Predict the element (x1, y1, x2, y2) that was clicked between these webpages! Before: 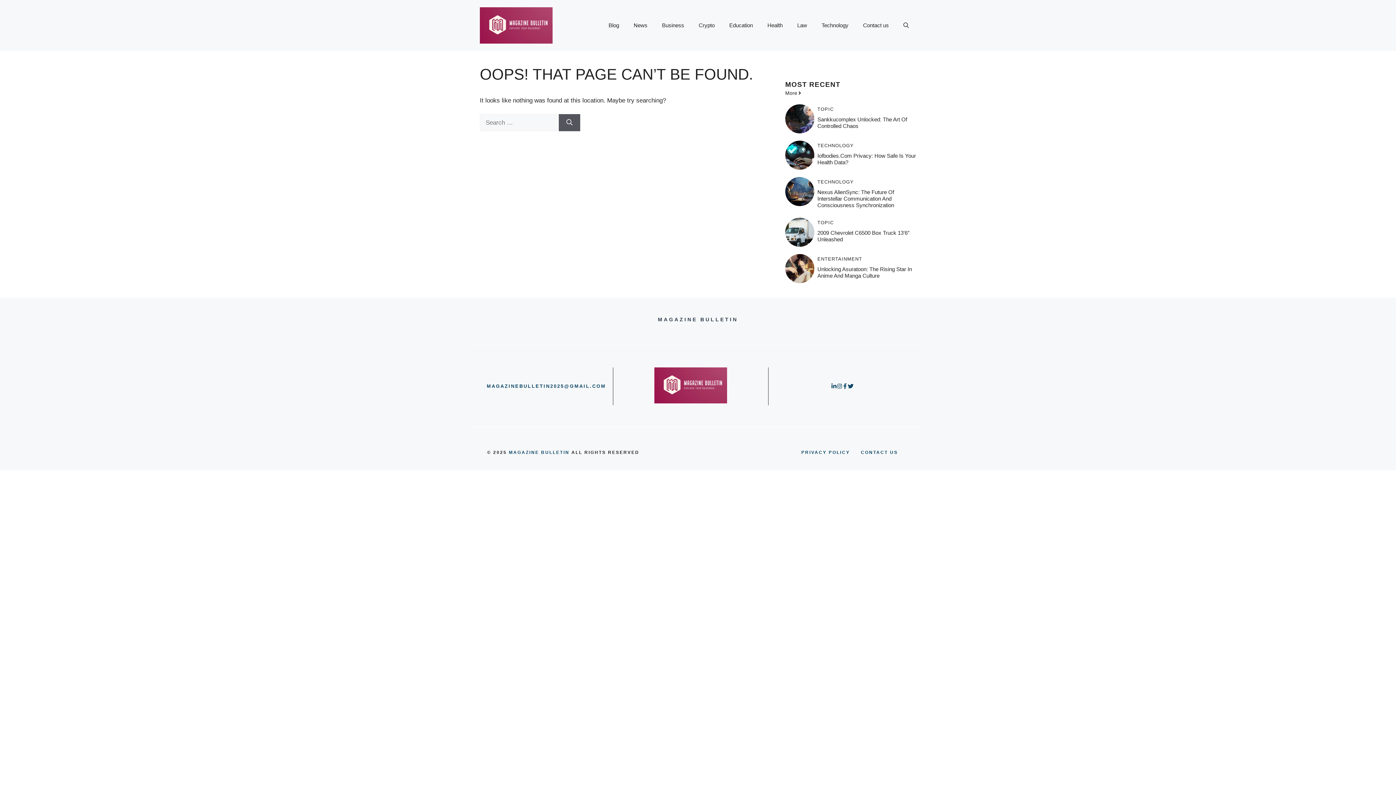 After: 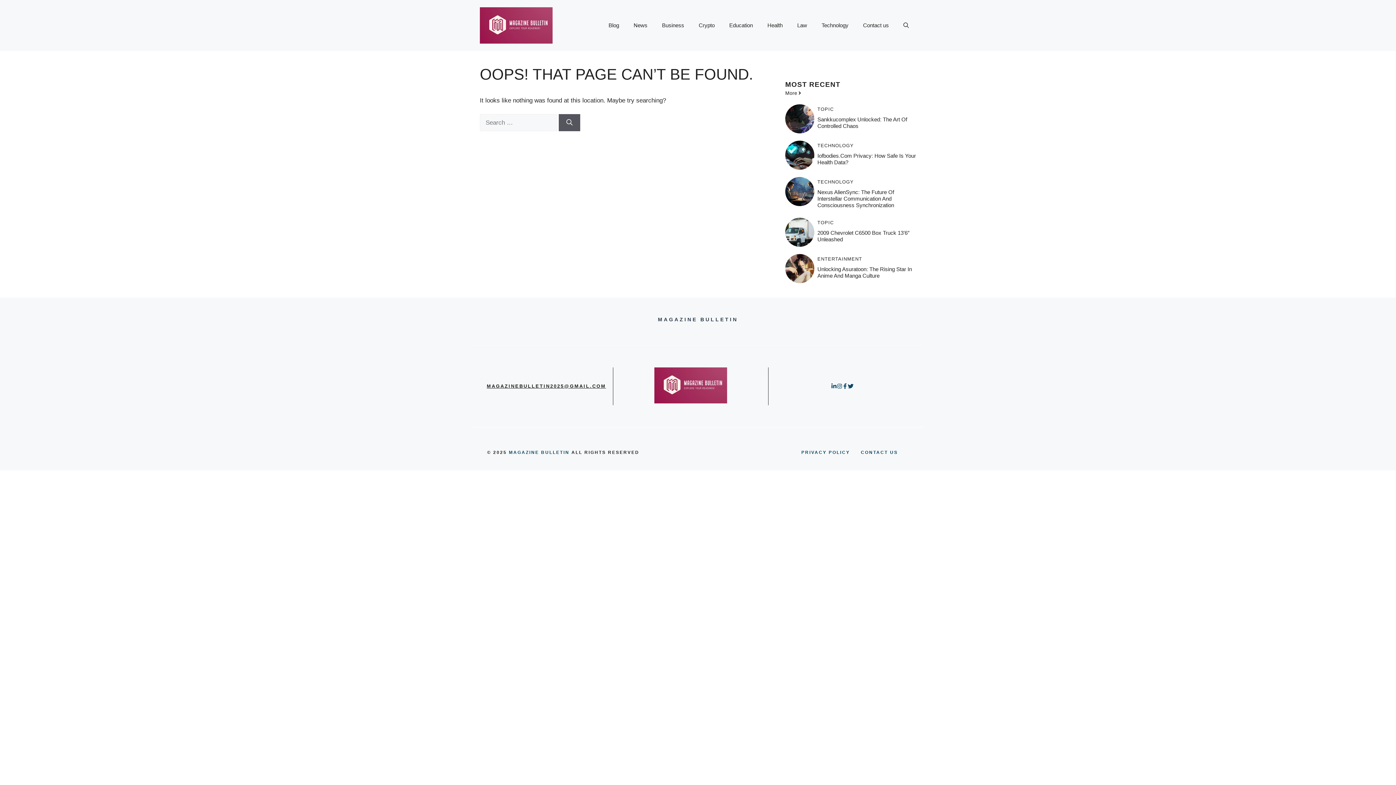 Action: label: MAGAZINEBULLETIN2025@GMAIL.COM bbox: (486, 383, 606, 389)